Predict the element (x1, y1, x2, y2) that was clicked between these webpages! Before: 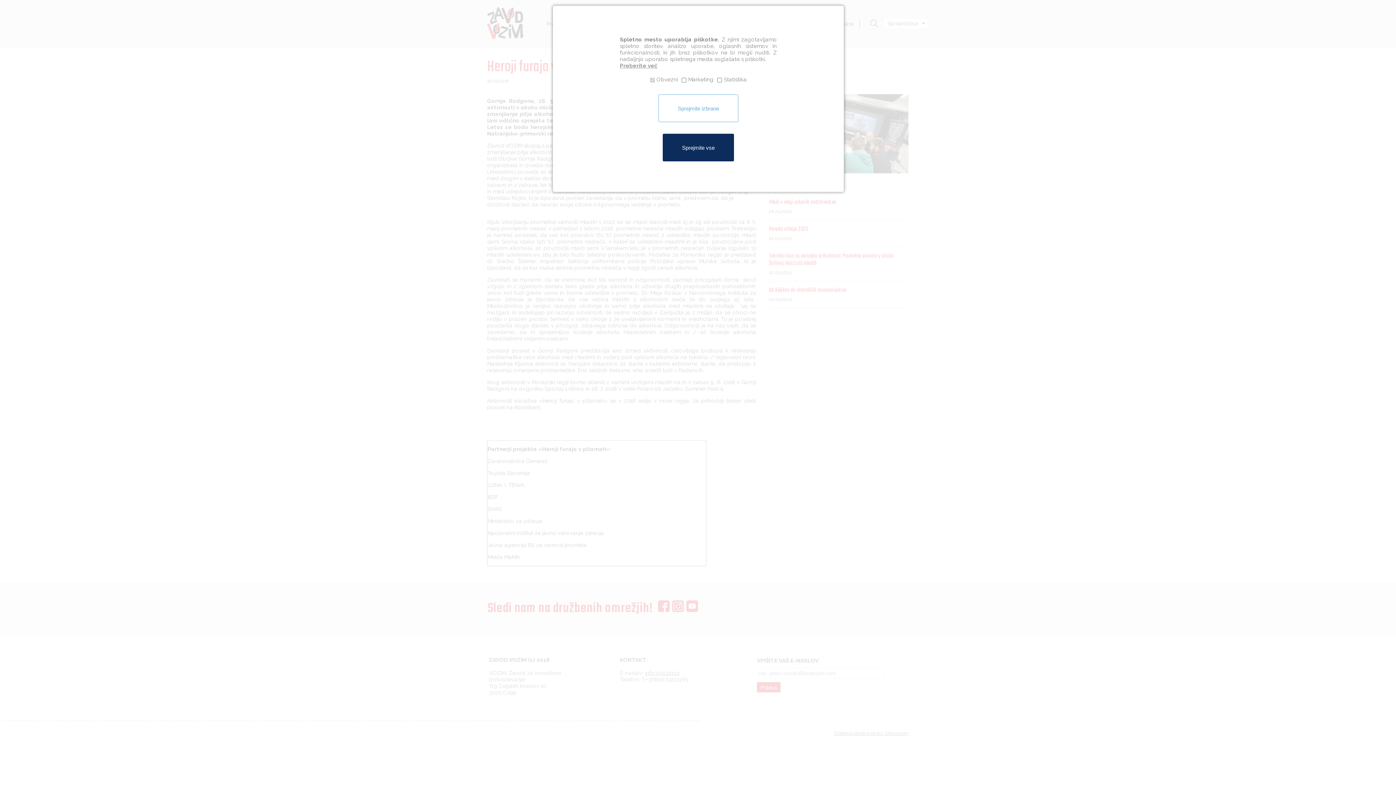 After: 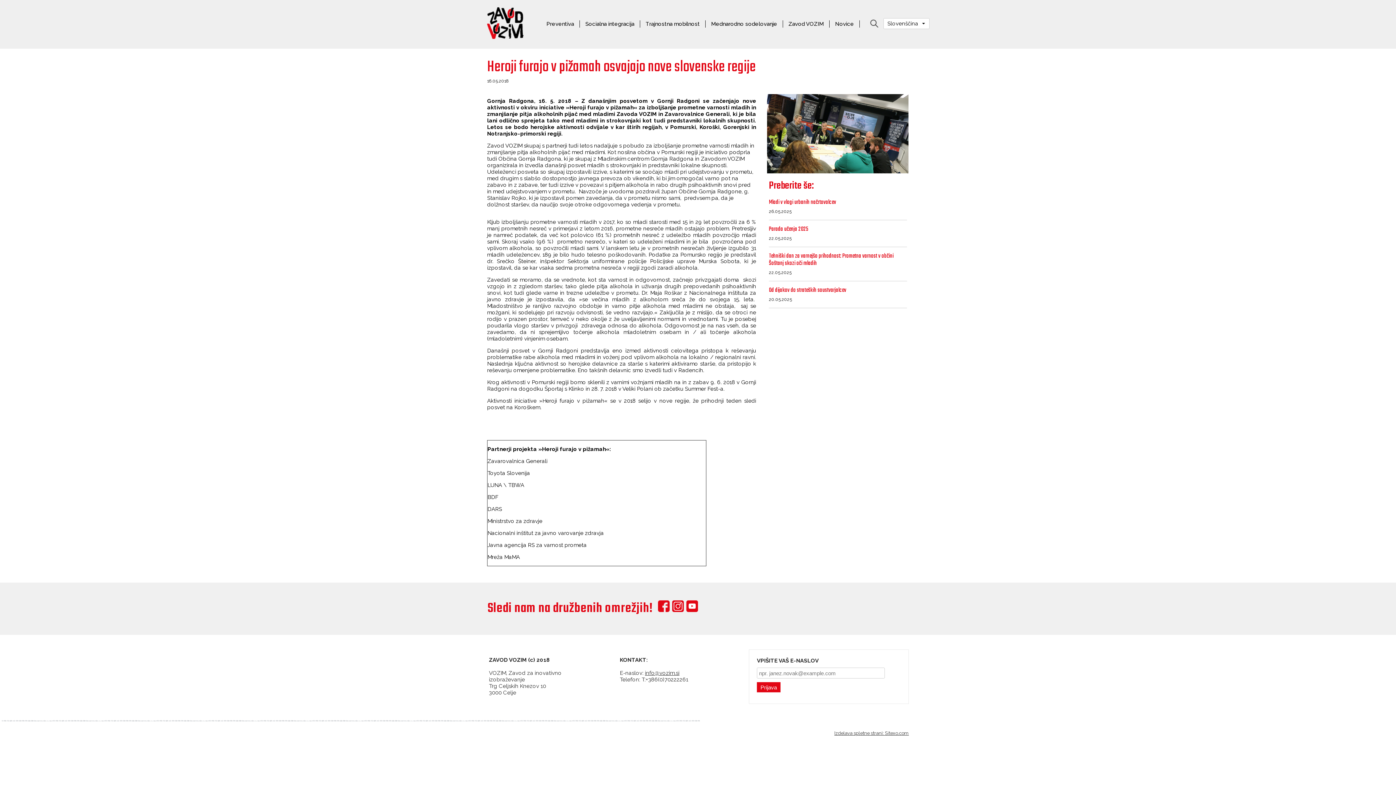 Action: label: Sprejmite izbrane bbox: (658, 94, 738, 122)